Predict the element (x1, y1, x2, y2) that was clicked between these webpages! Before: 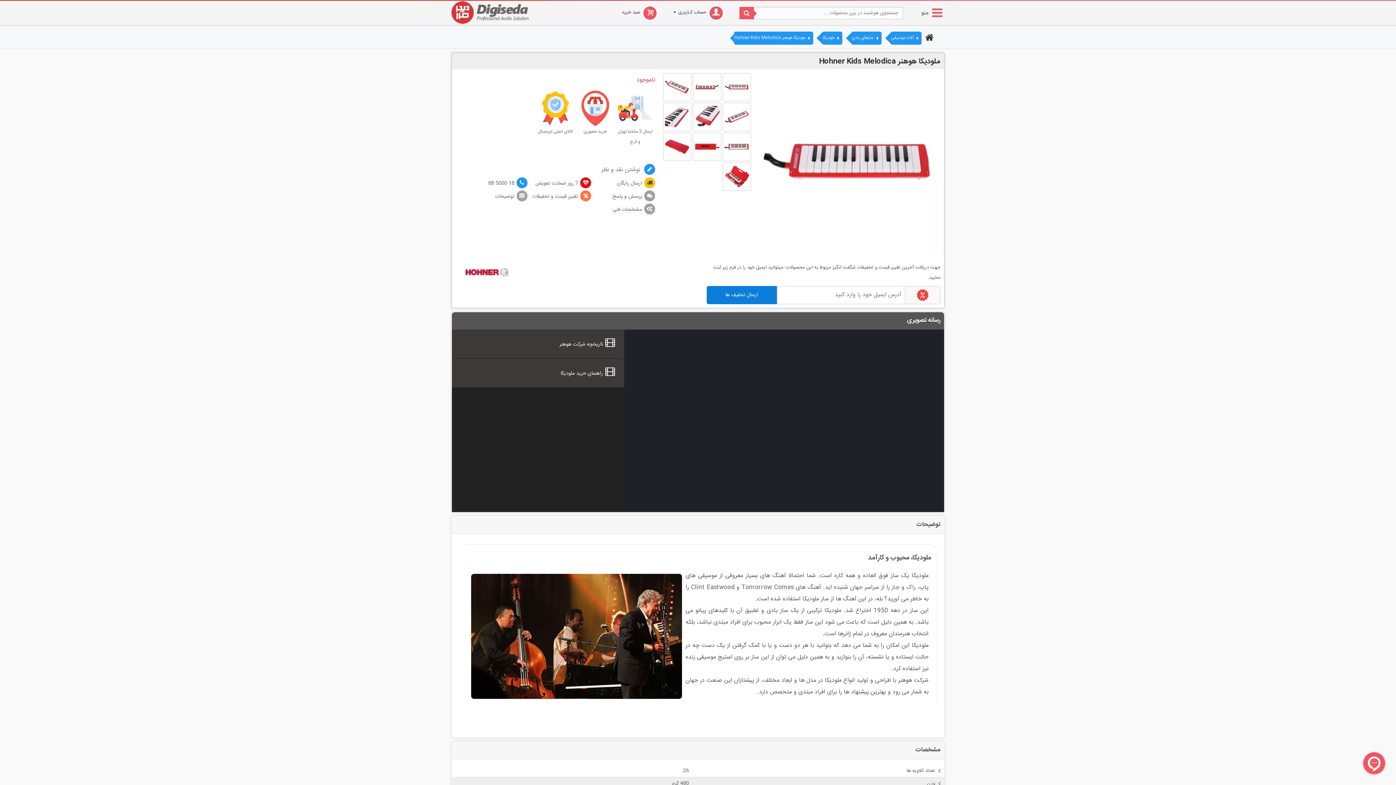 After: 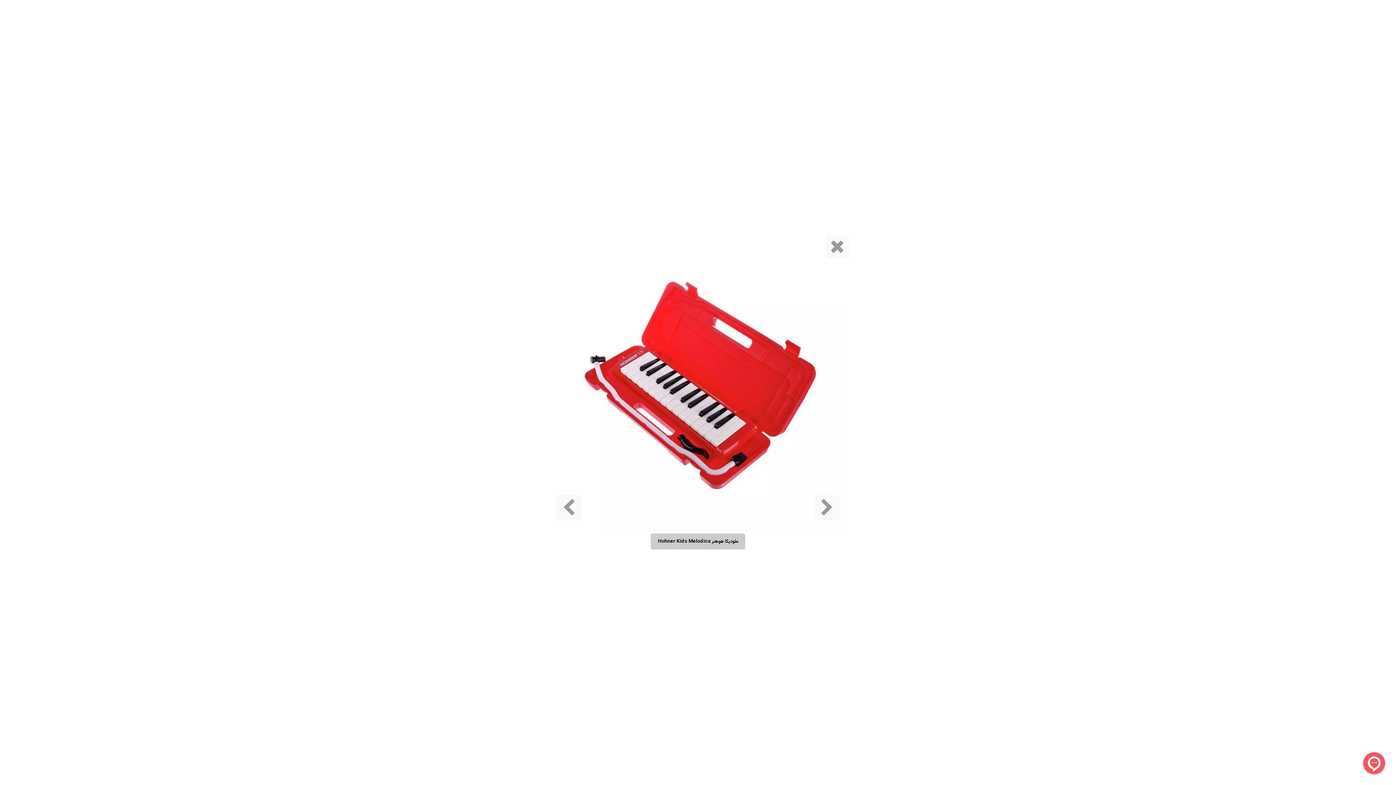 Action: bbox: (722, 162, 751, 191)